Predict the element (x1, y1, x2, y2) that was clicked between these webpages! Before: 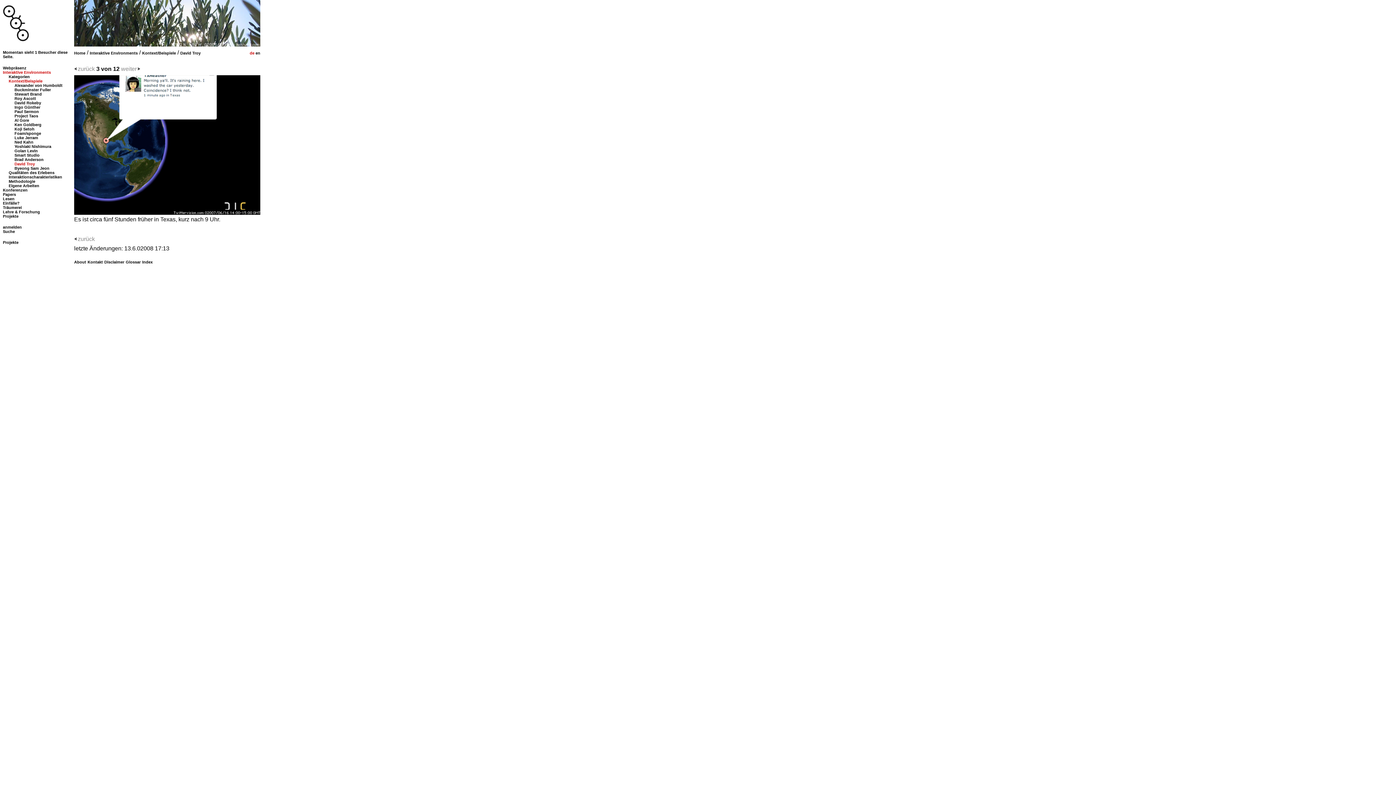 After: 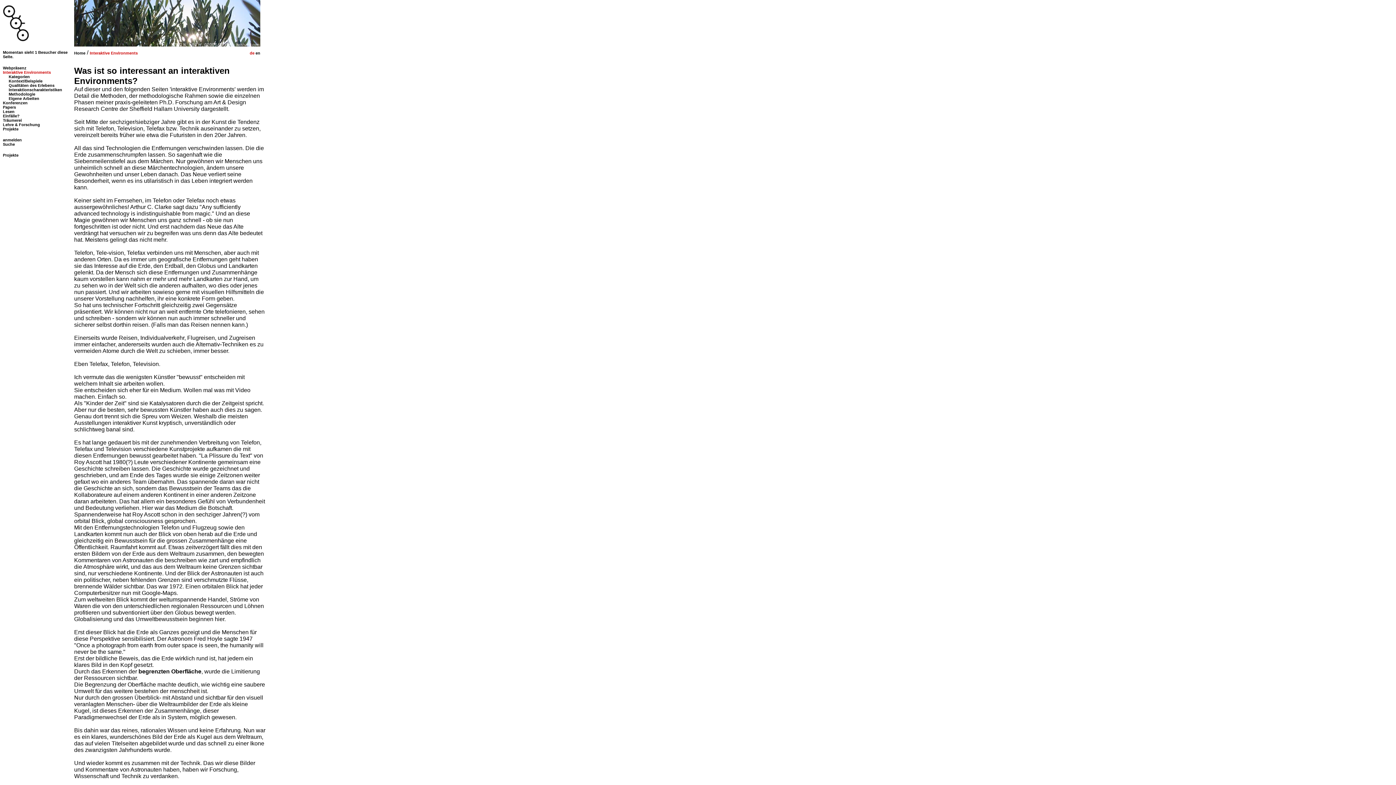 Action: label: Interaktive Environments bbox: (0, 70, 71, 74)